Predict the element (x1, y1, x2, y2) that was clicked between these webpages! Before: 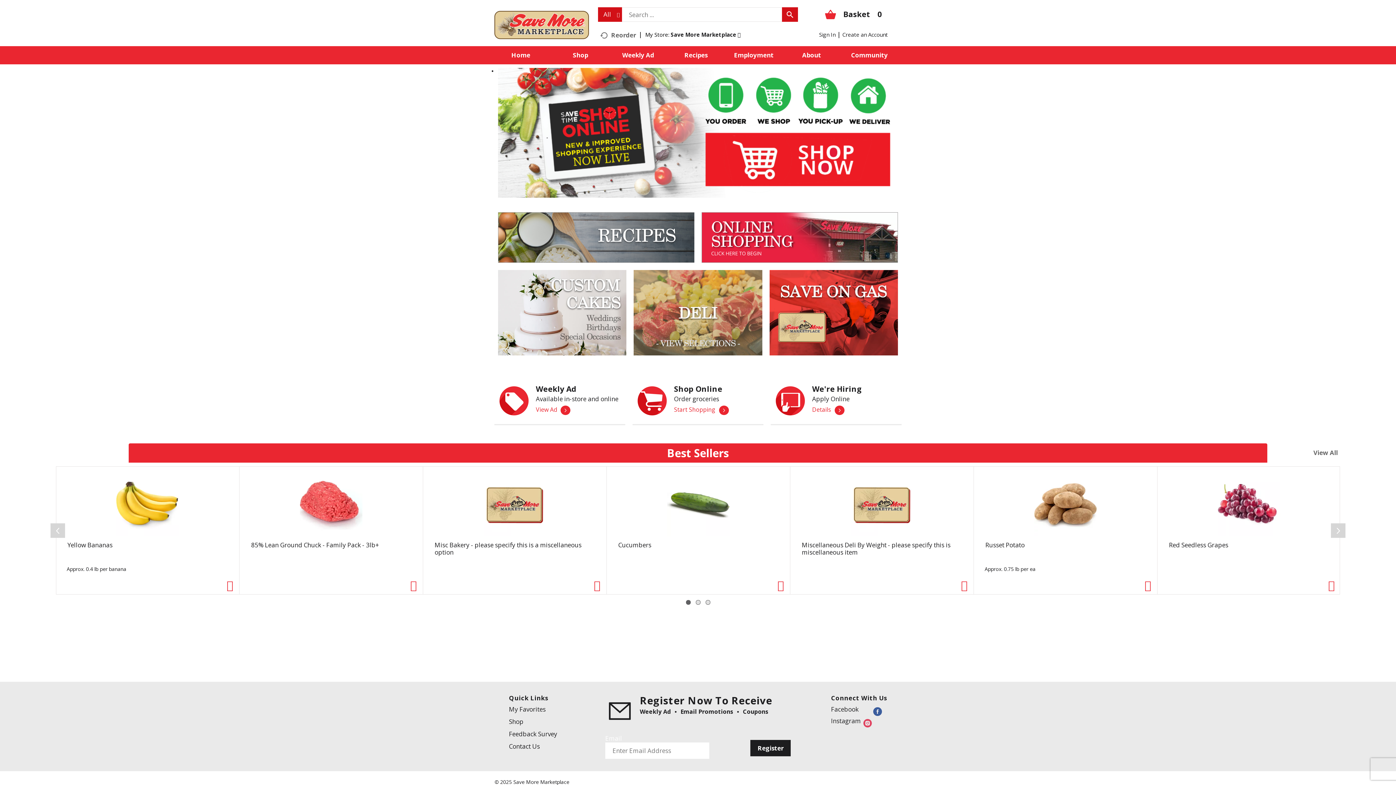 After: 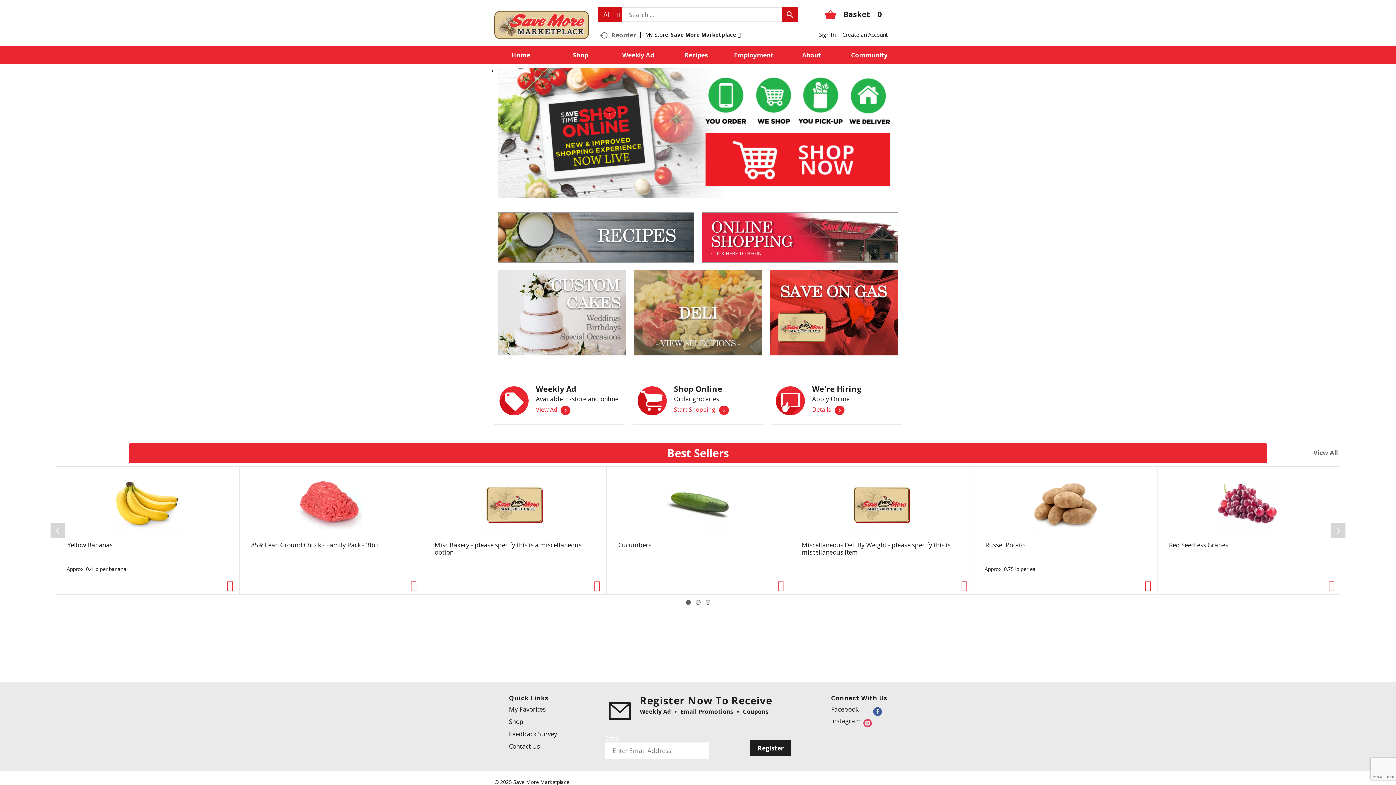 Action: bbox: (725, 47, 782, 58) label: Employment